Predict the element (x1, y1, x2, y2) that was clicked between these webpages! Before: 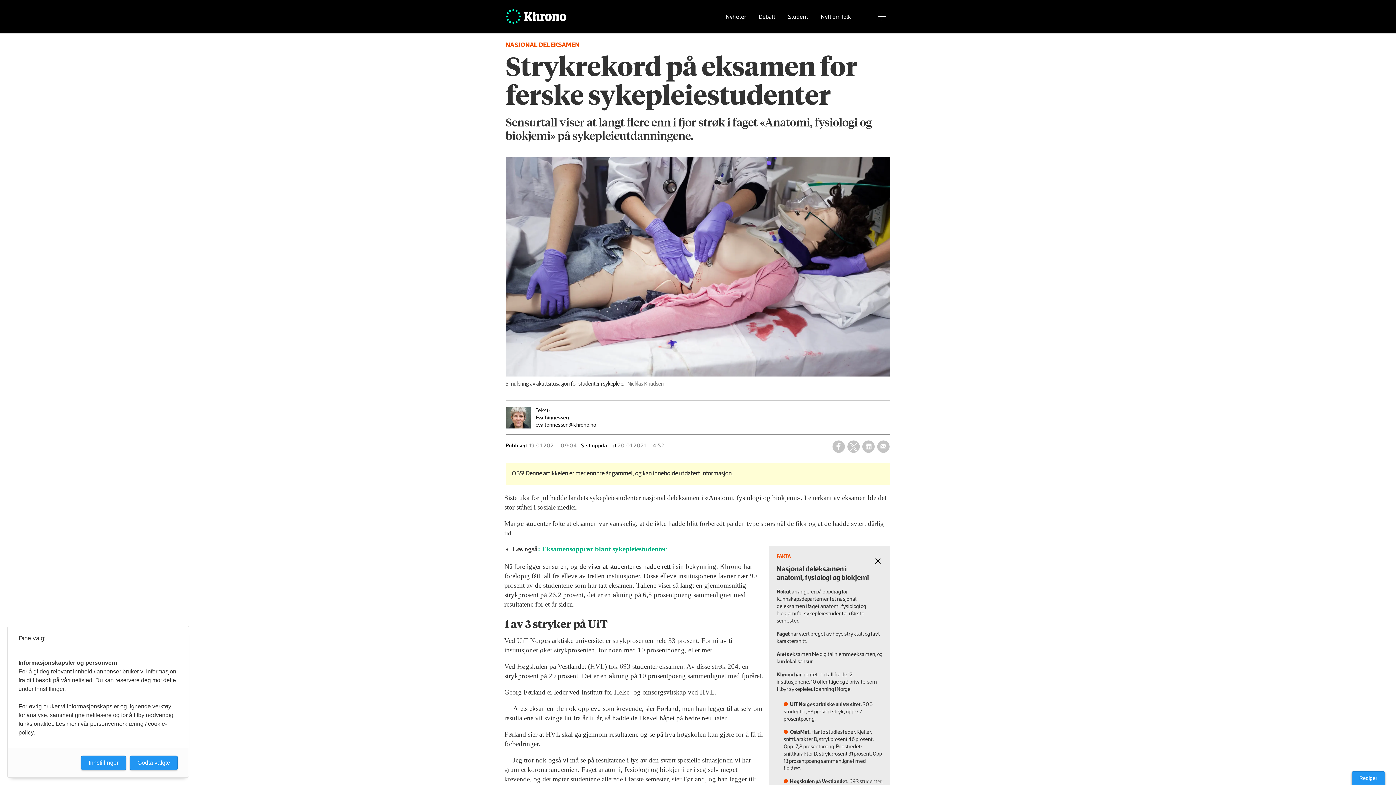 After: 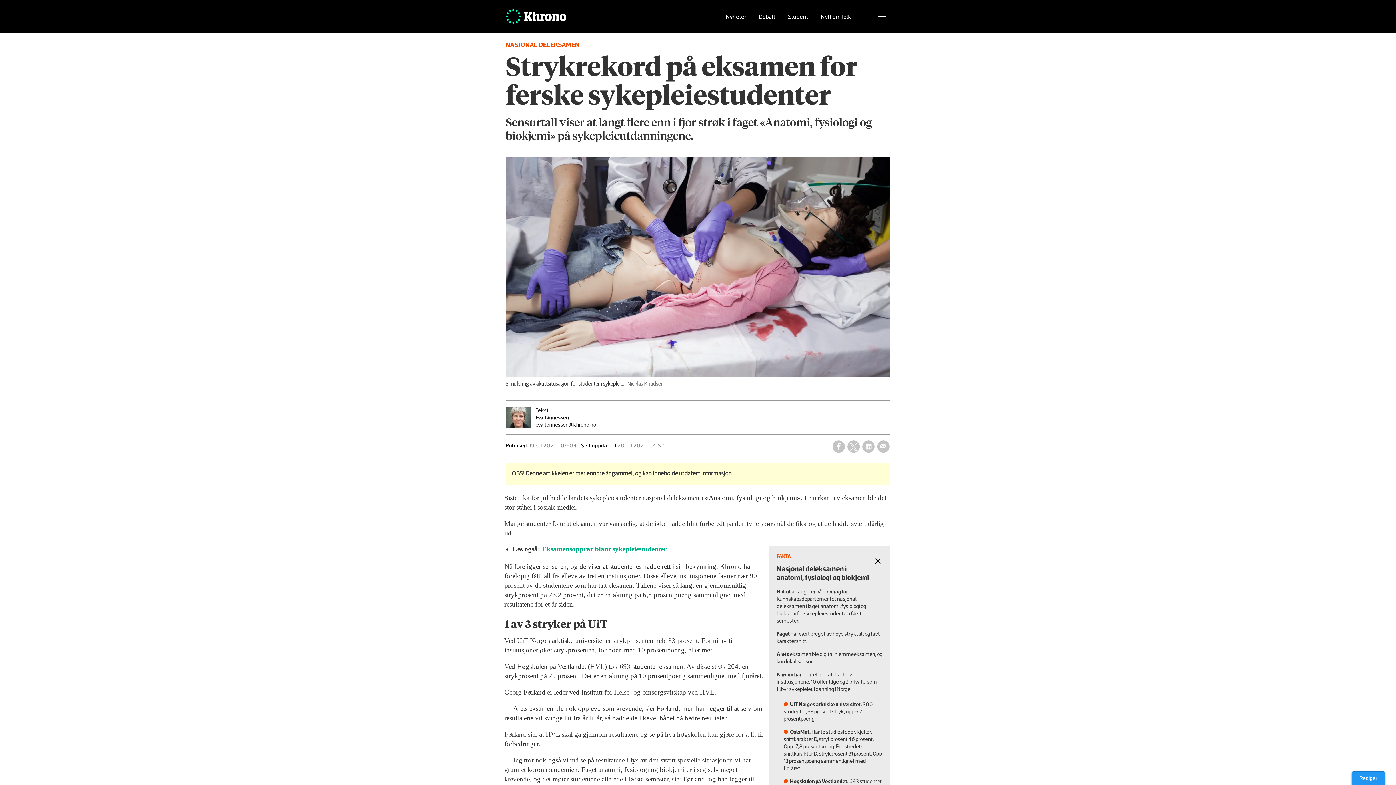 Action: label: Godta valgte bbox: (129, 756, 177, 770)